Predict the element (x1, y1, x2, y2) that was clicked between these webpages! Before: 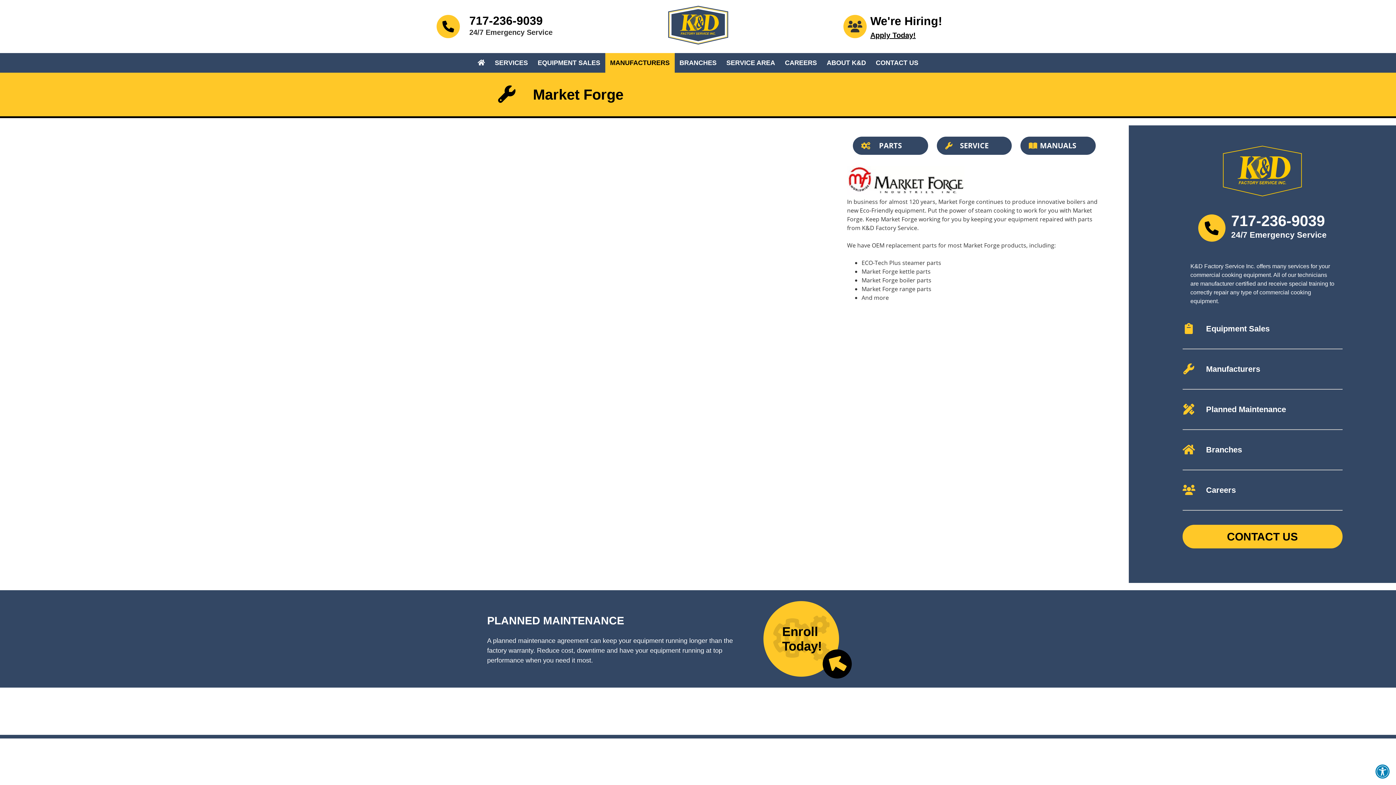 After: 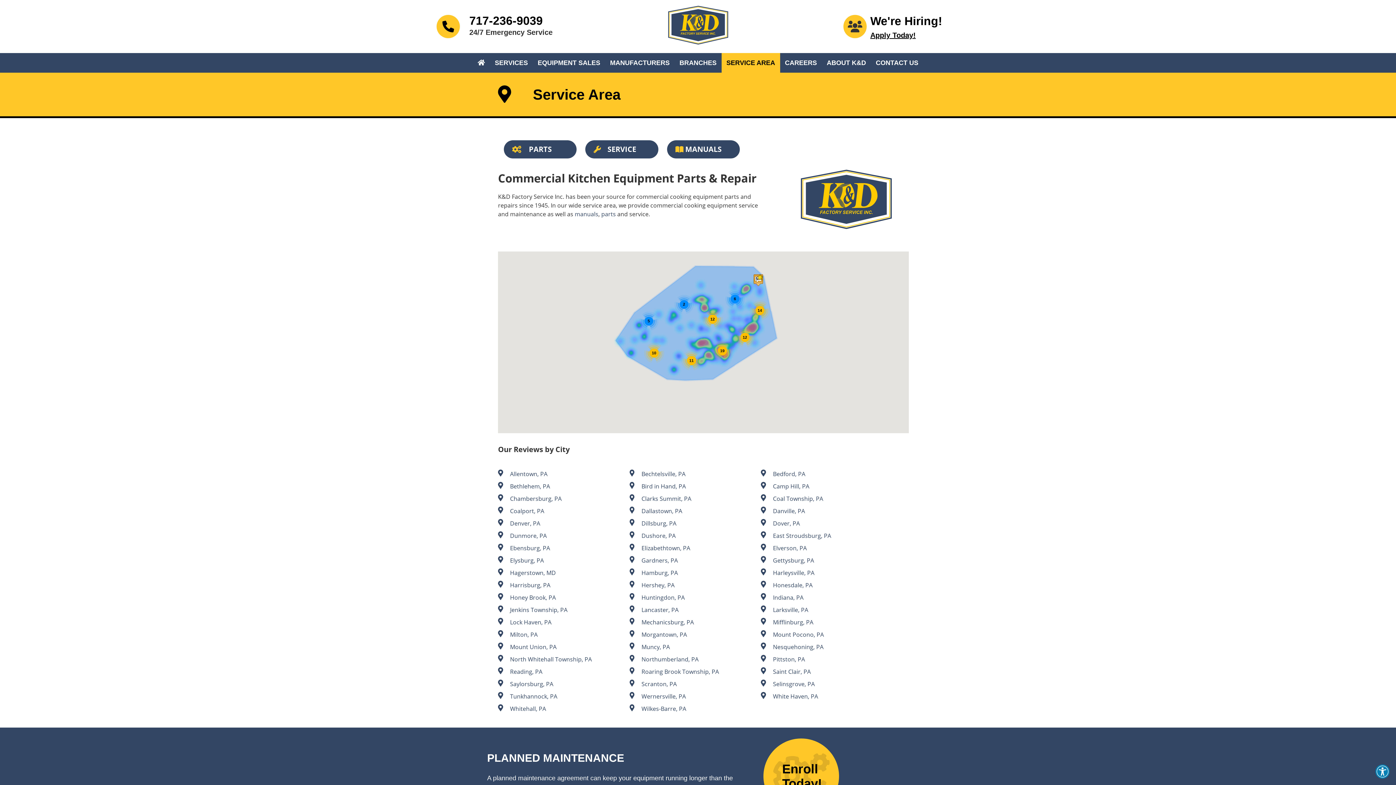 Action: label: SERVICE AREA bbox: (721, 53, 780, 72)